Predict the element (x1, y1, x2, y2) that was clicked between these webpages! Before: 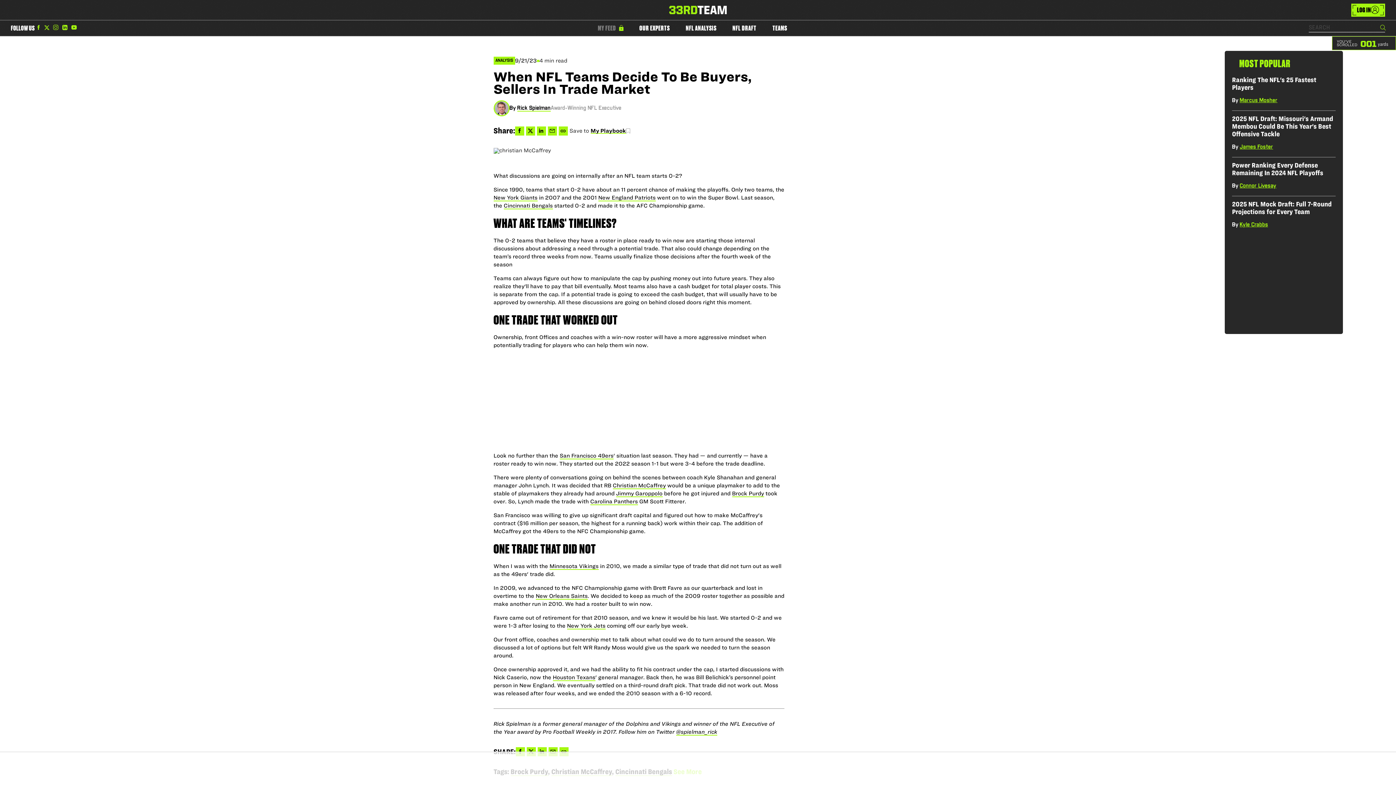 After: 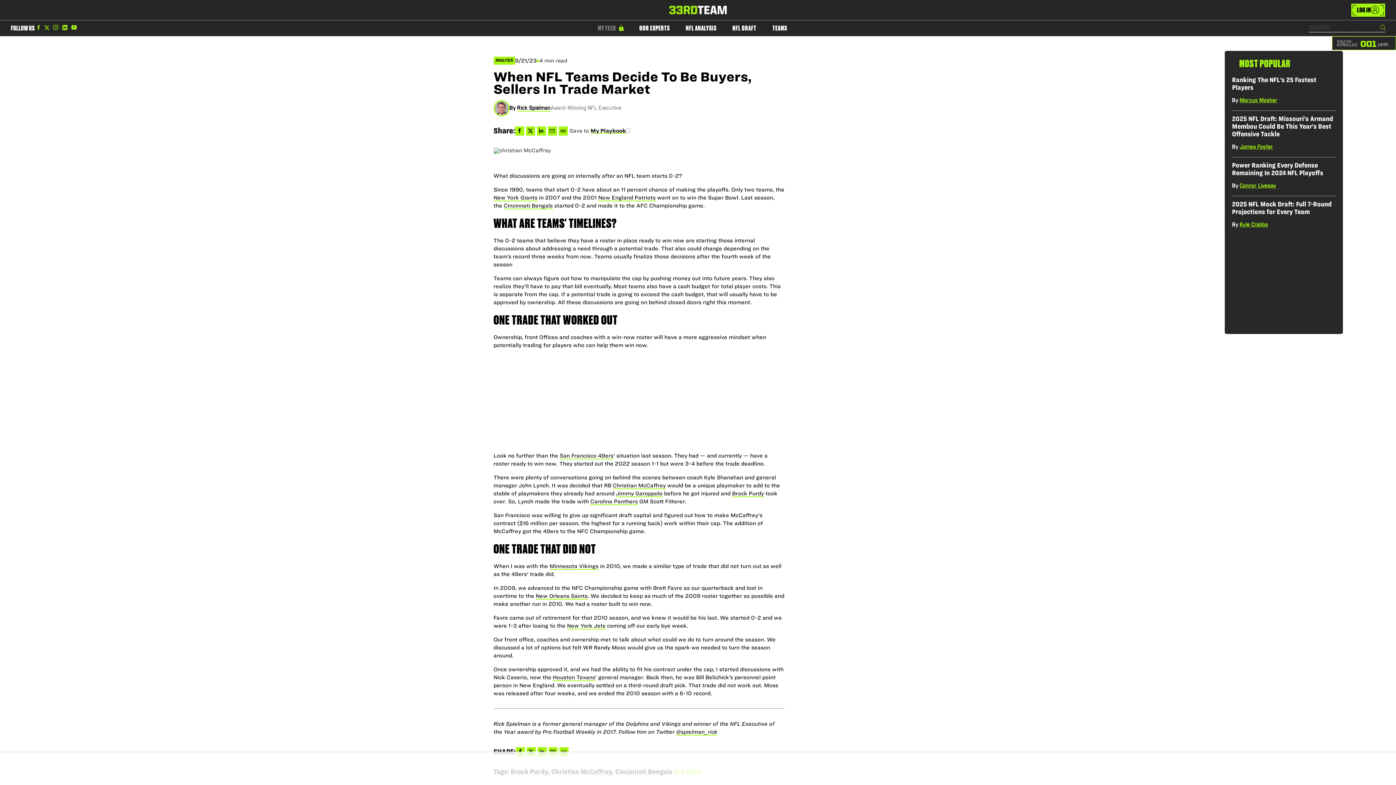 Action: bbox: (590, 498, 638, 505) label: Carolina Panthers